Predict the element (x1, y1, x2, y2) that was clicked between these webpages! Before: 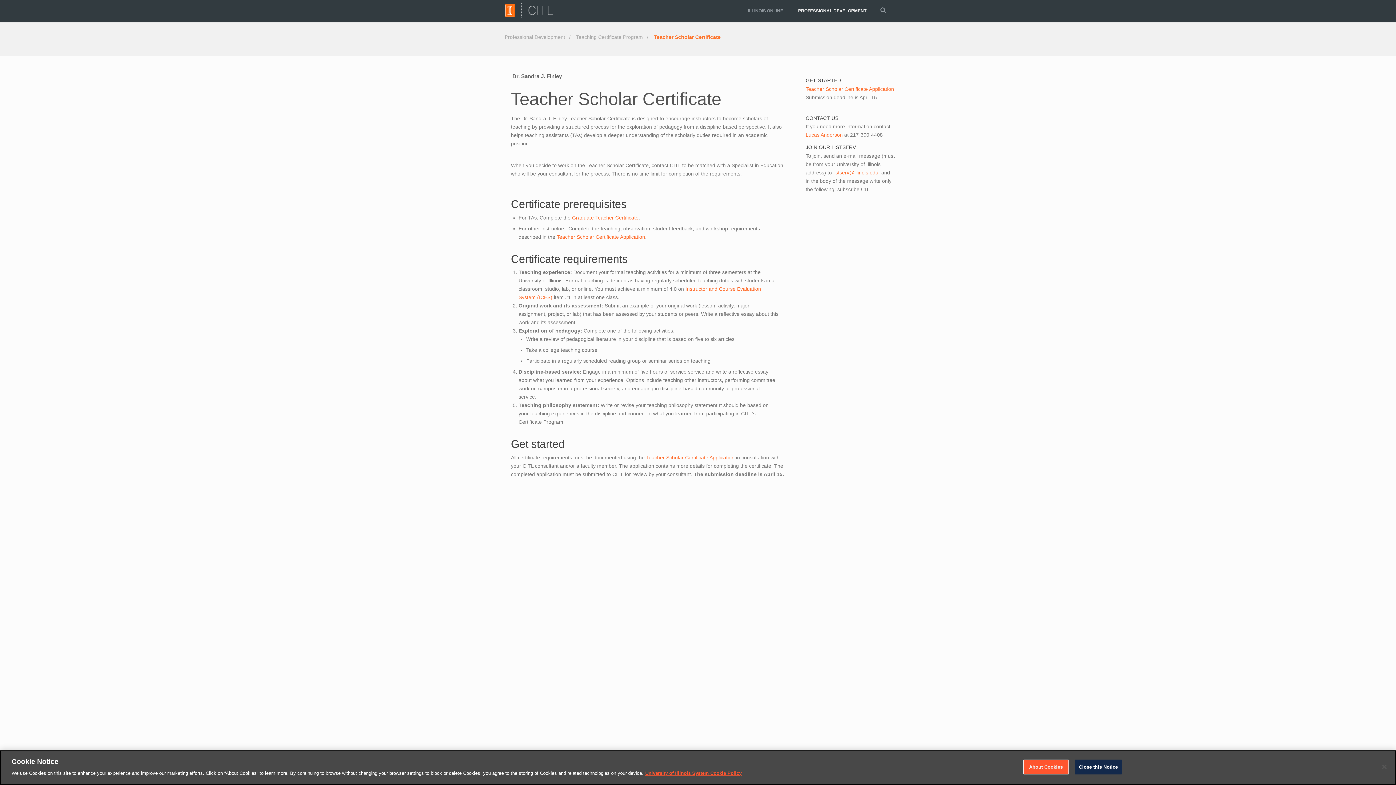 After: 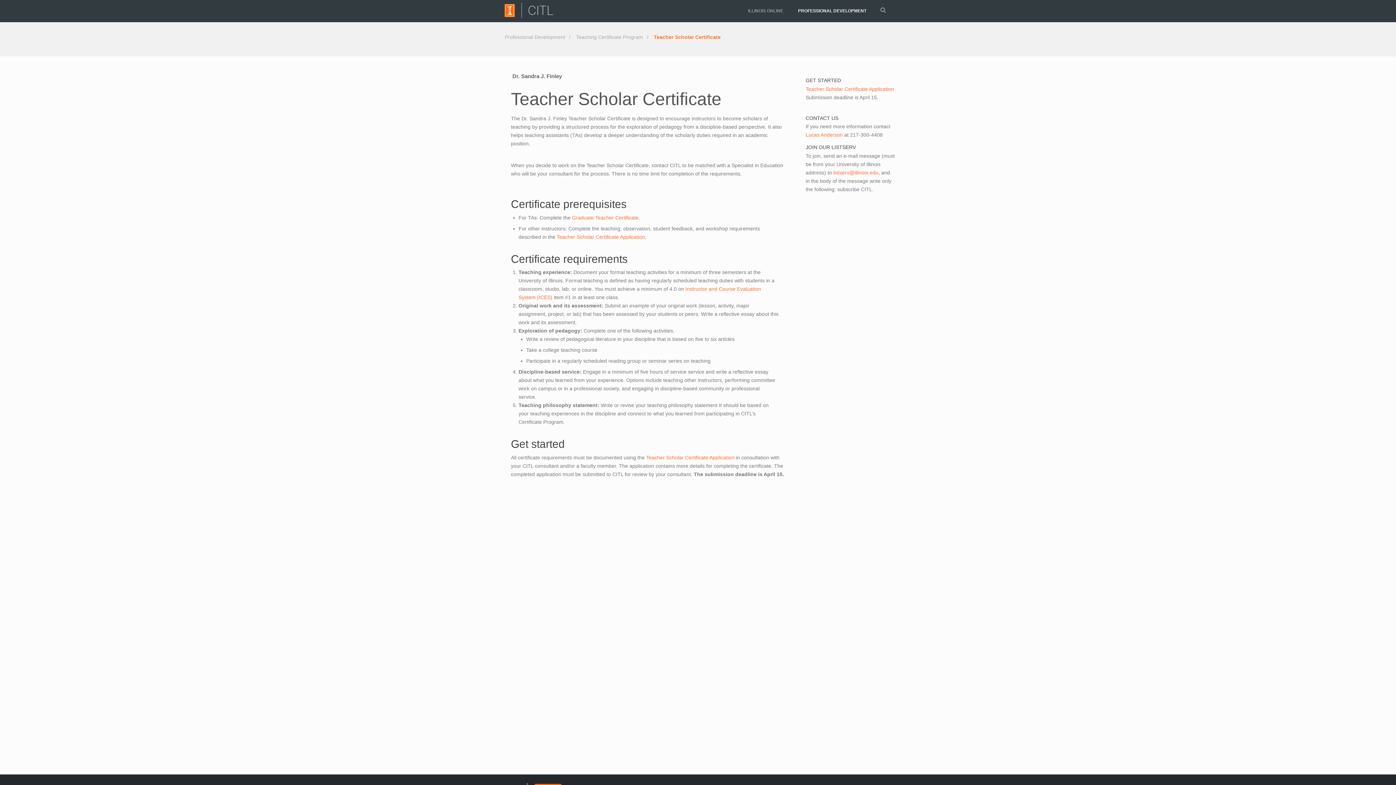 Action: bbox: (556, 234, 645, 239) label: Teacher Scholar Certificate Application